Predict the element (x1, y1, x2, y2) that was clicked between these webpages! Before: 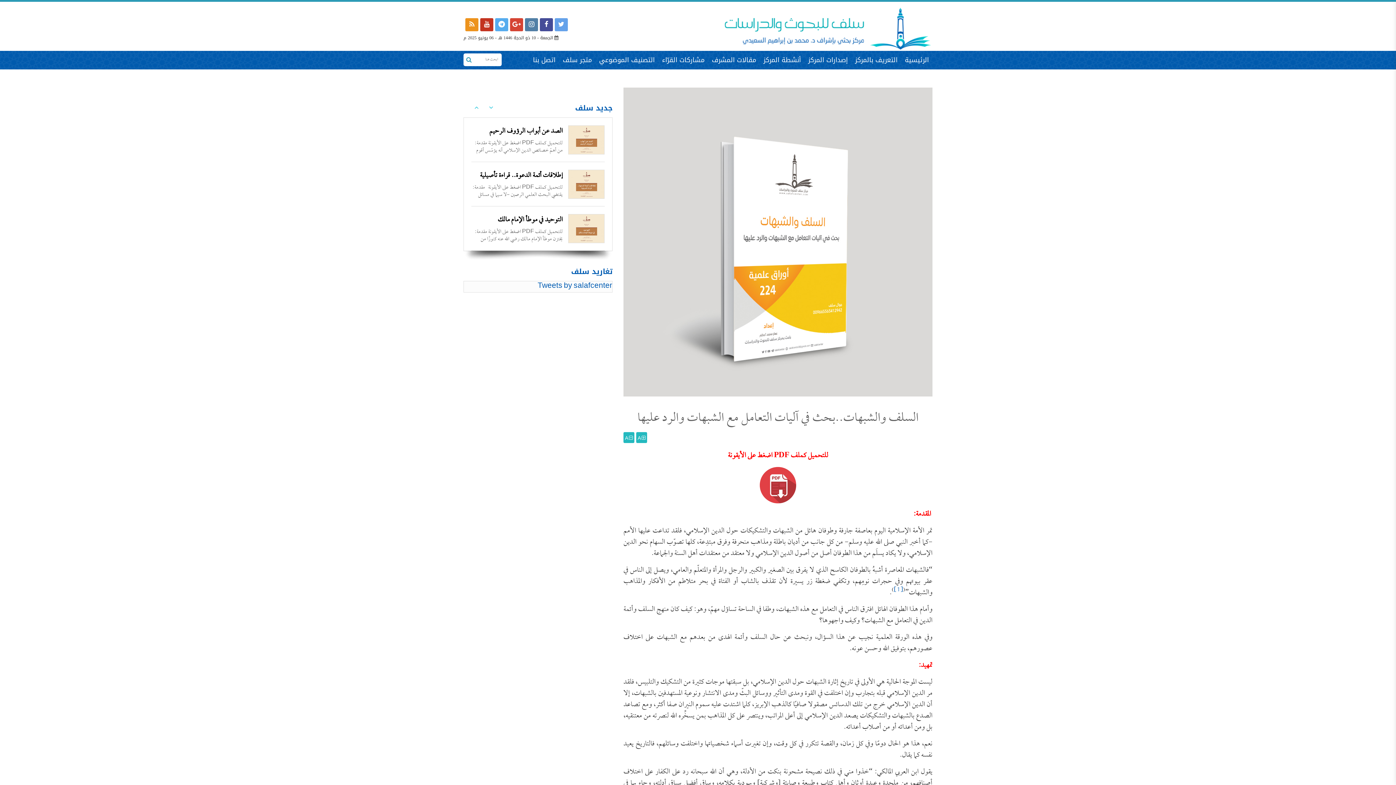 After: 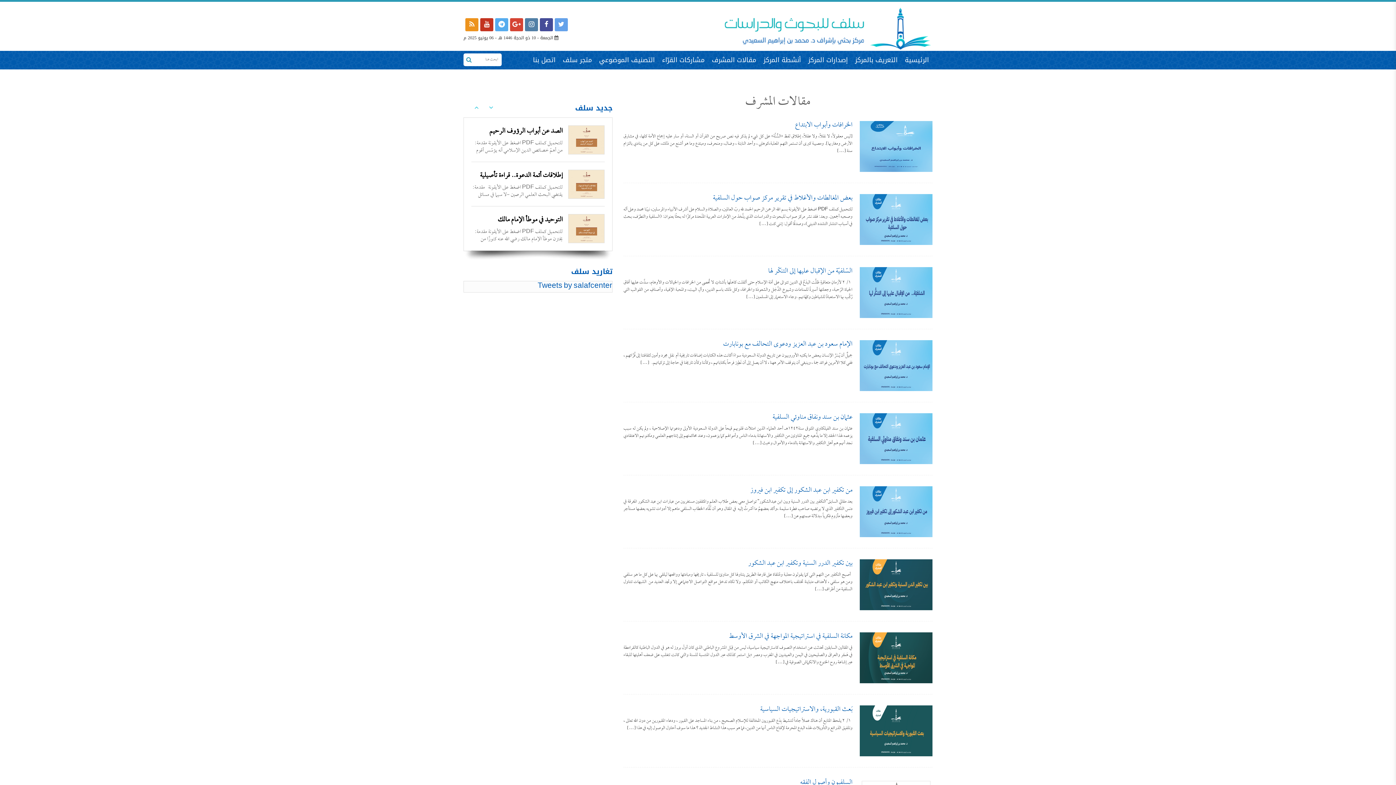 Action: label: مقالات المشرف bbox: (708, 50, 760, 69)